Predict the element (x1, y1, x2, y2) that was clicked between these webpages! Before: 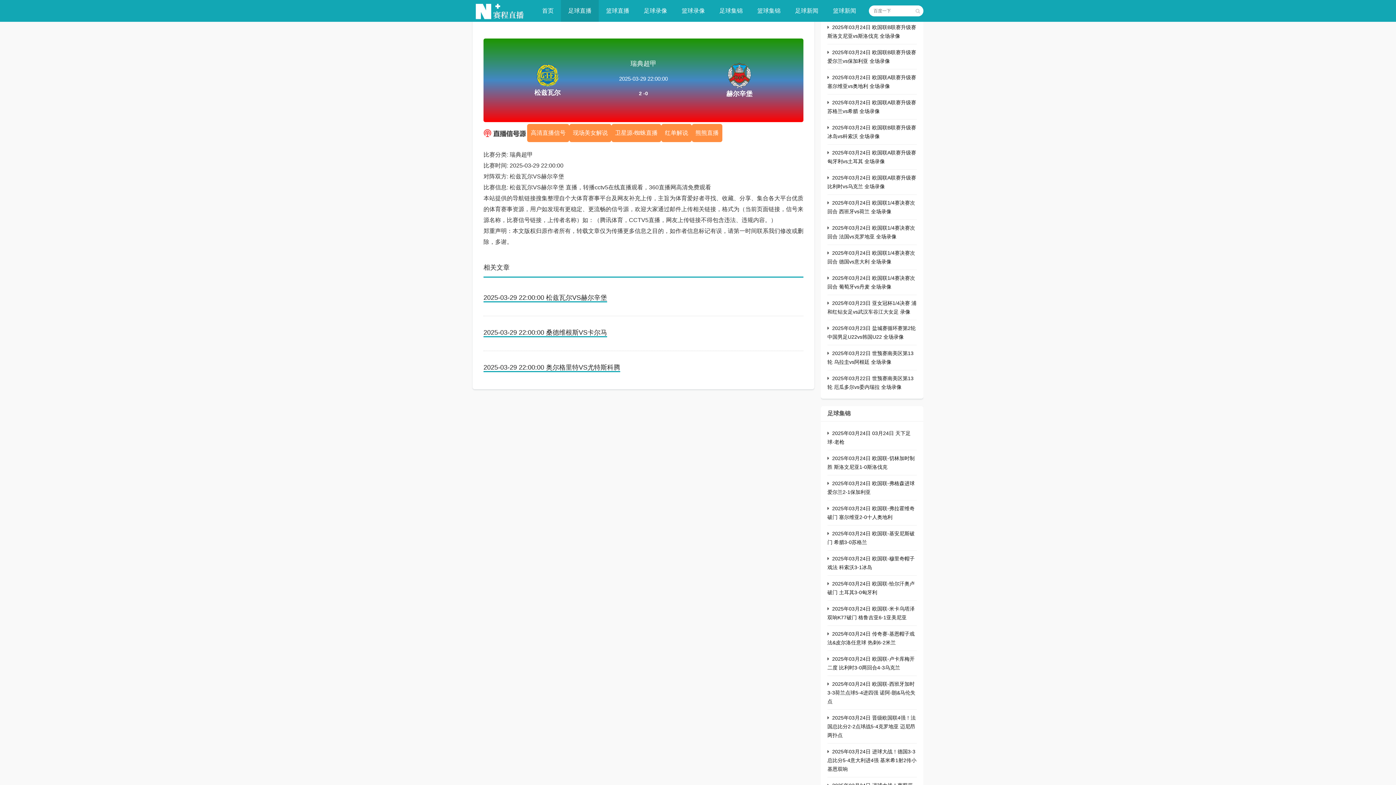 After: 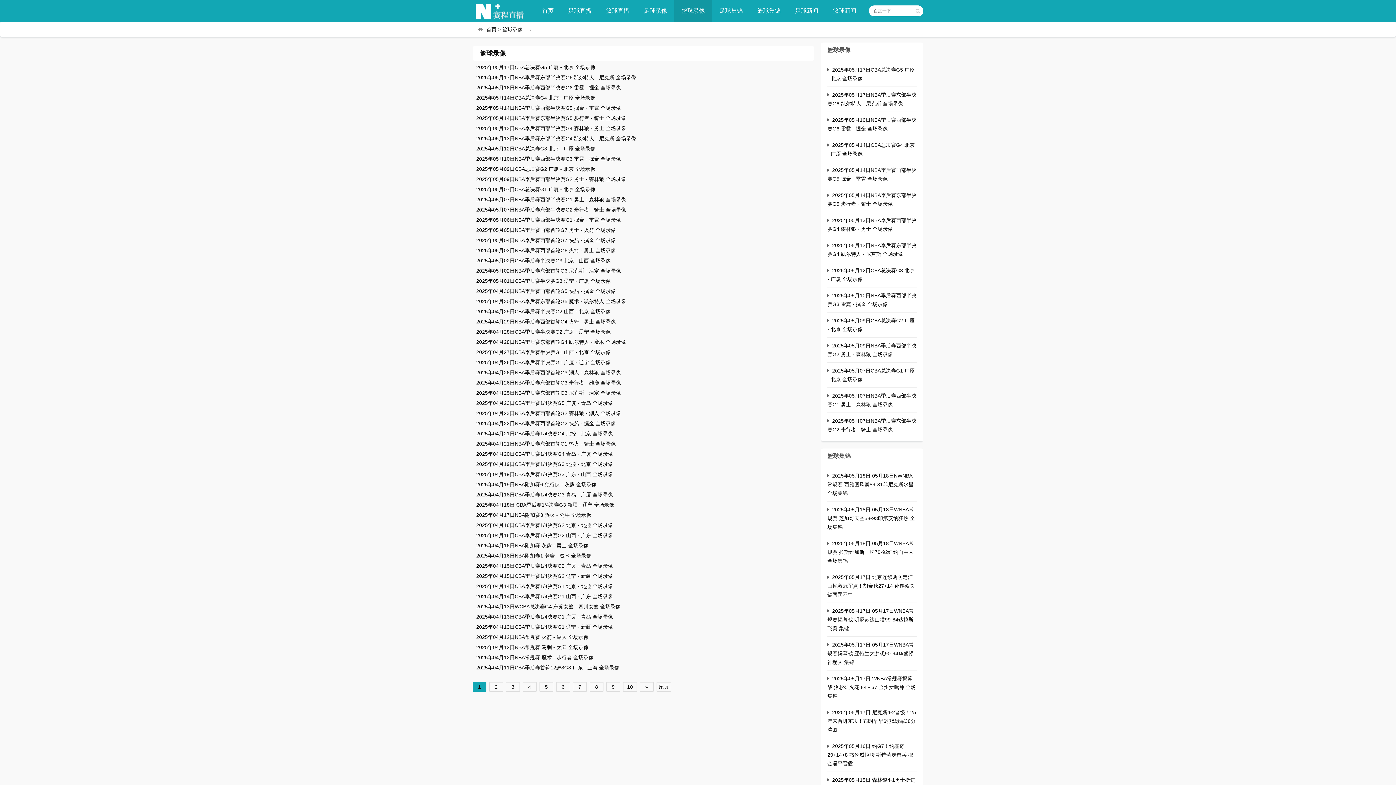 Action: label: 篮球录像 bbox: (674, 0, 712, 21)